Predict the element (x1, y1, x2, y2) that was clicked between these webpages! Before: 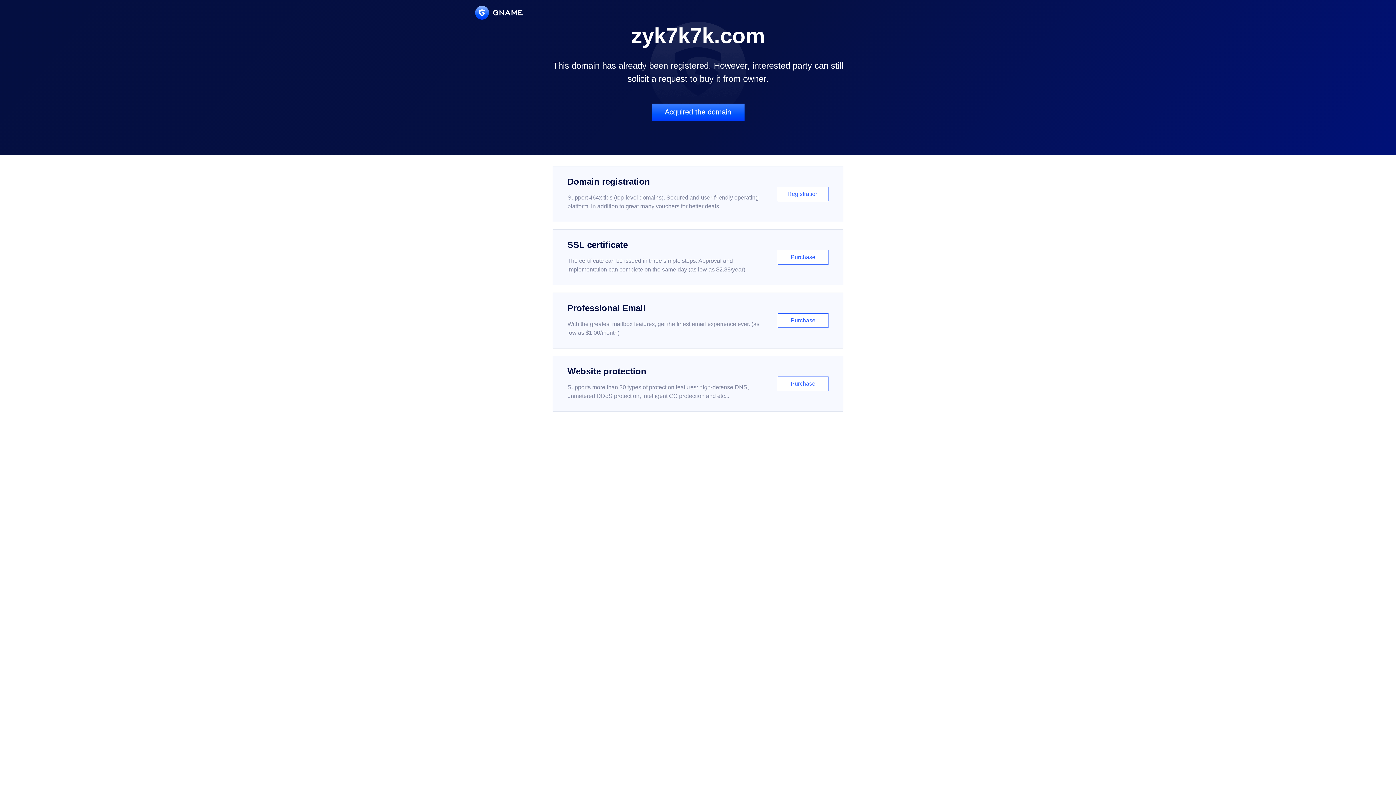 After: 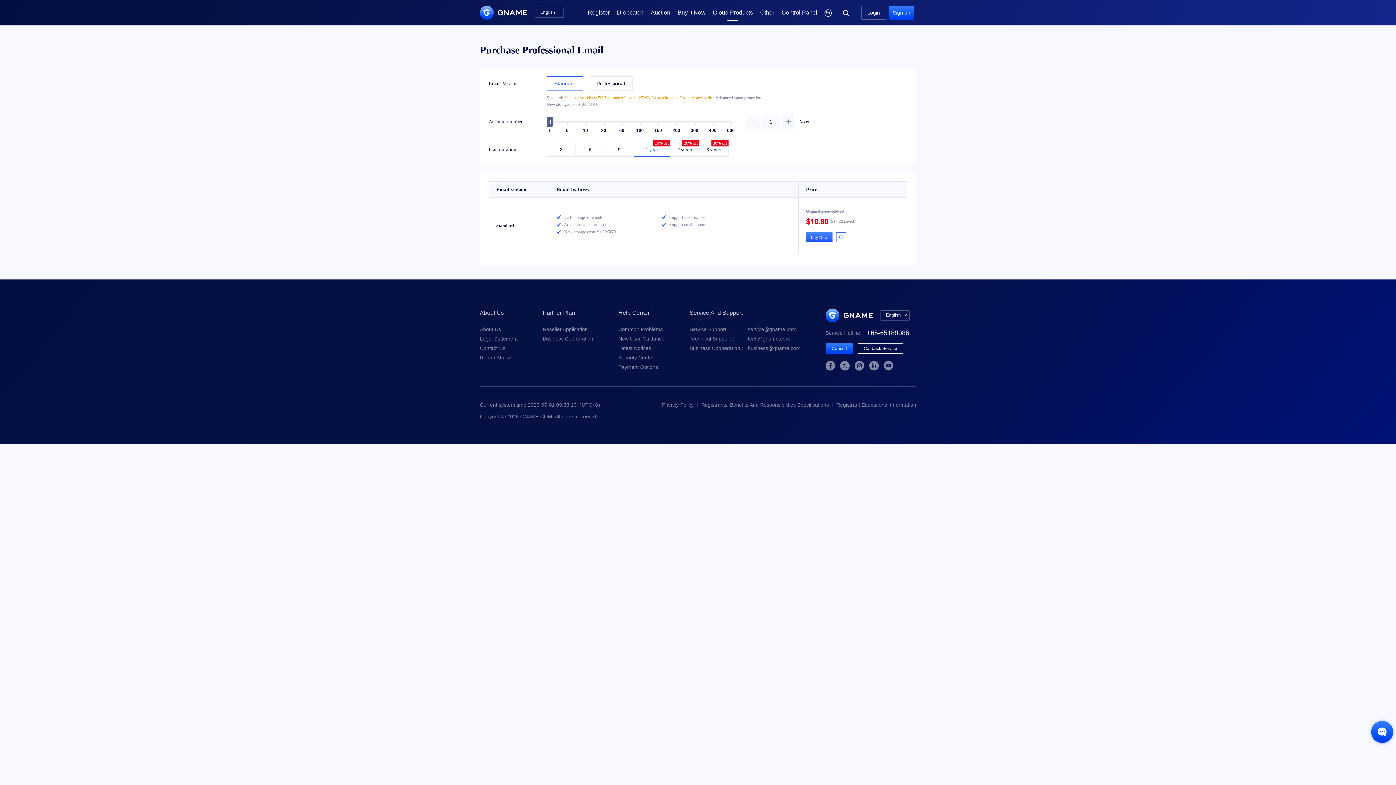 Action: bbox: (552, 292, 843, 348) label: Professional Email

With the greatest mailbox features, get the finest email experience ever. (as low as $1.00/month)

Purchase